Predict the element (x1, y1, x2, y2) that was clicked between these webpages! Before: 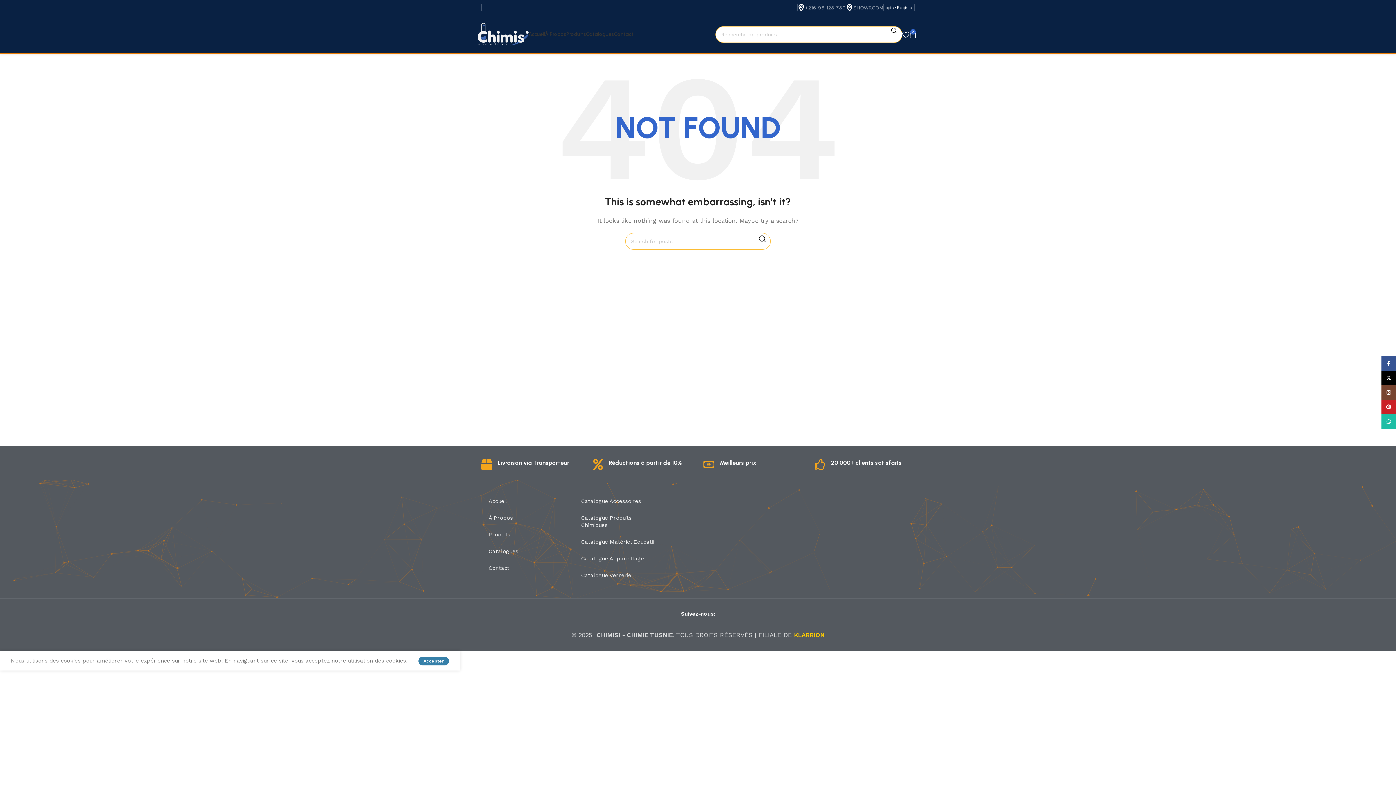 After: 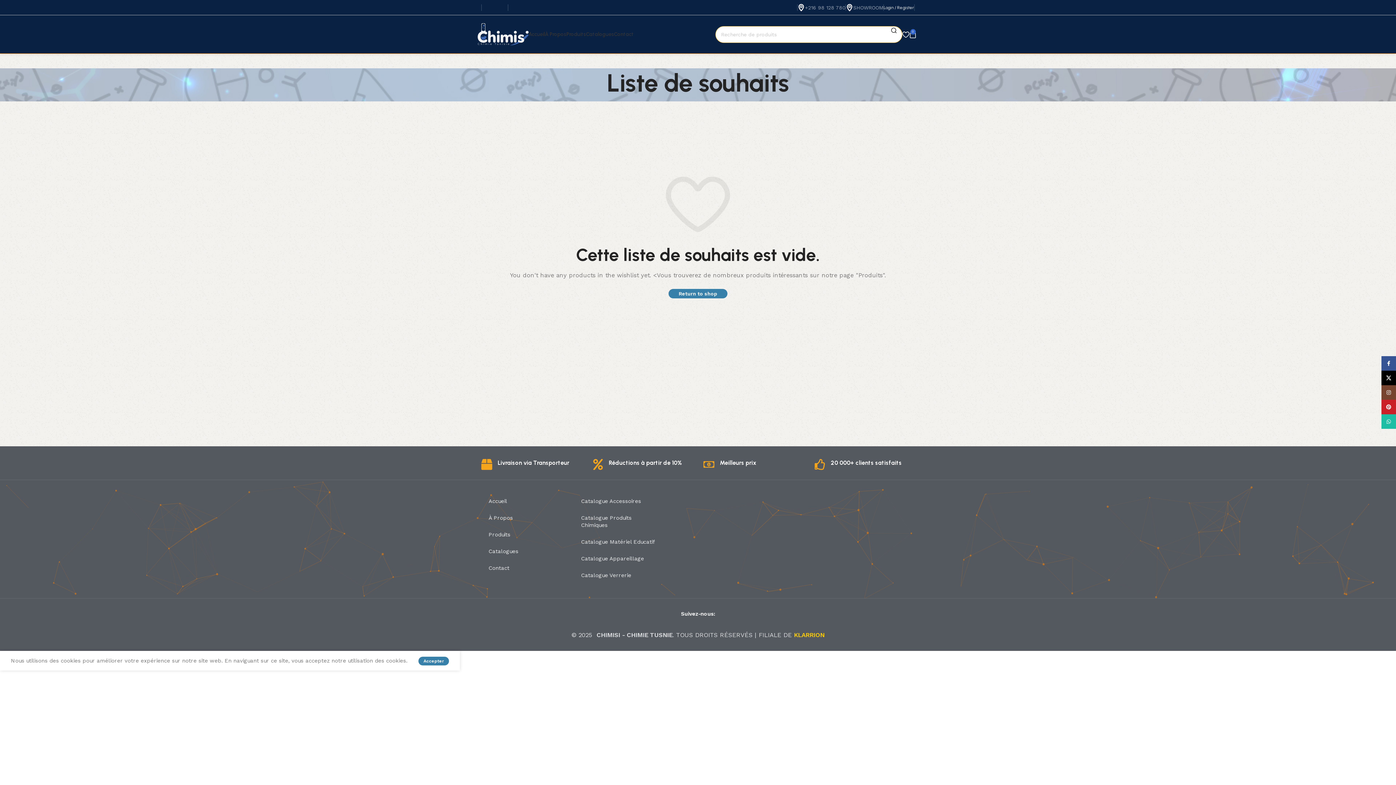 Action: bbox: (902, 27, 909, 41)